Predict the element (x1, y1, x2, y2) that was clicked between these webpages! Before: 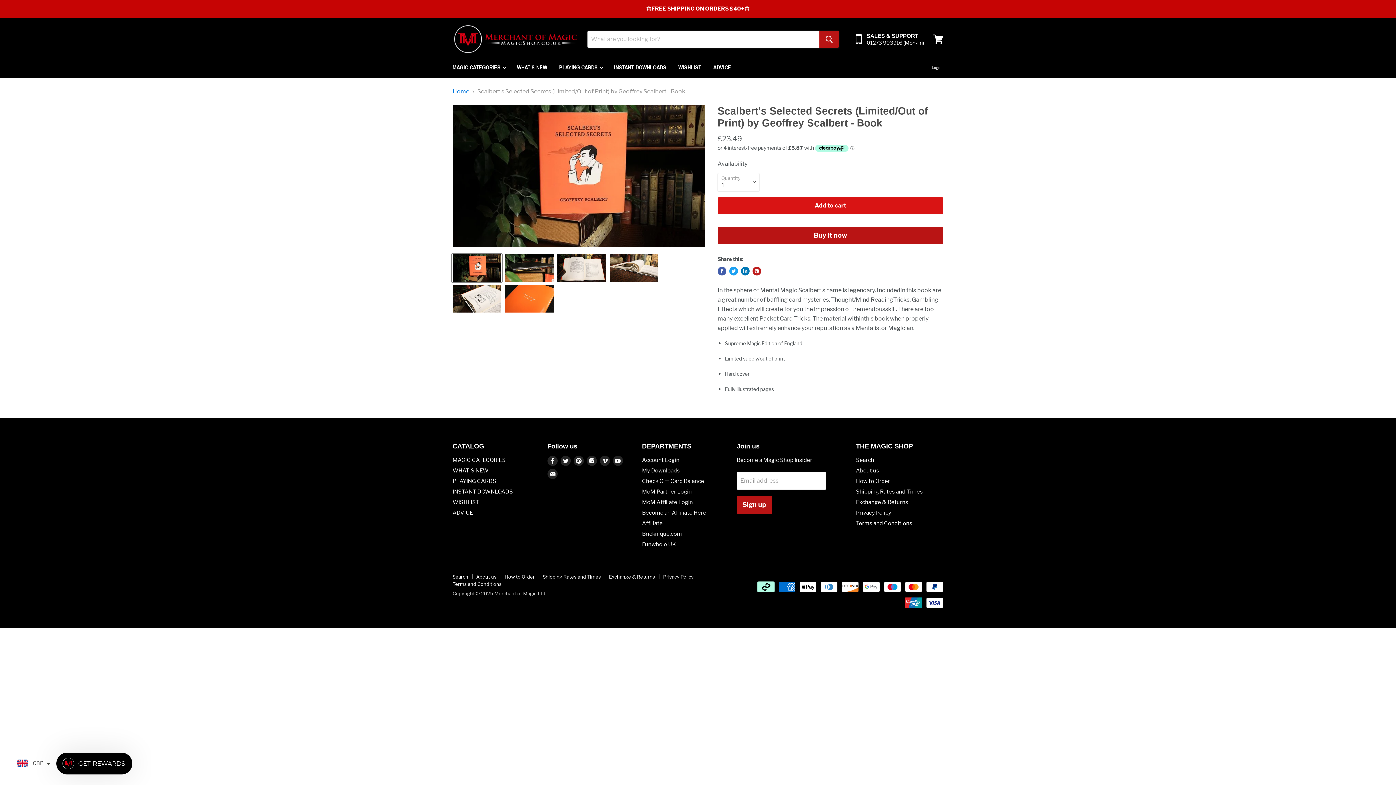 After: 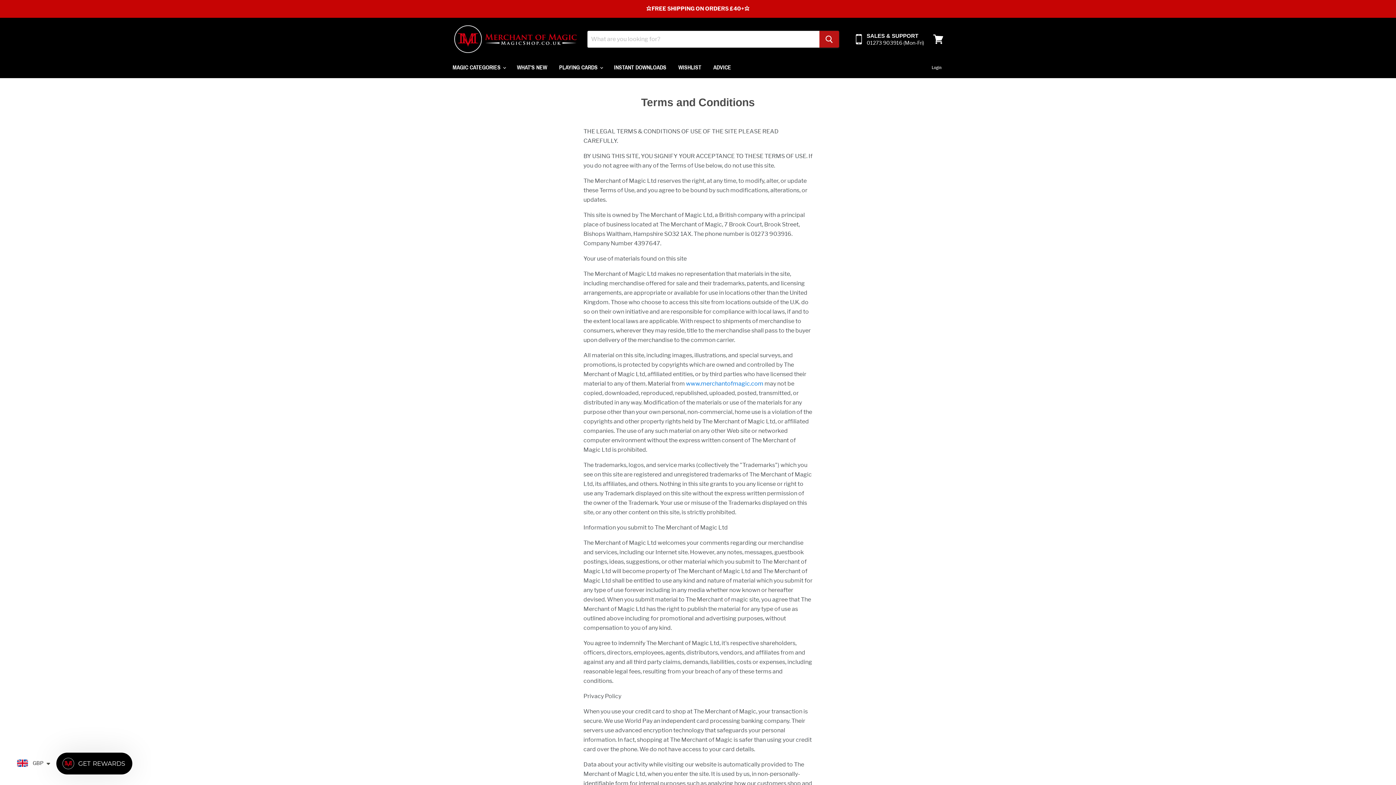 Action: label: Terms and Conditions bbox: (856, 520, 912, 527)